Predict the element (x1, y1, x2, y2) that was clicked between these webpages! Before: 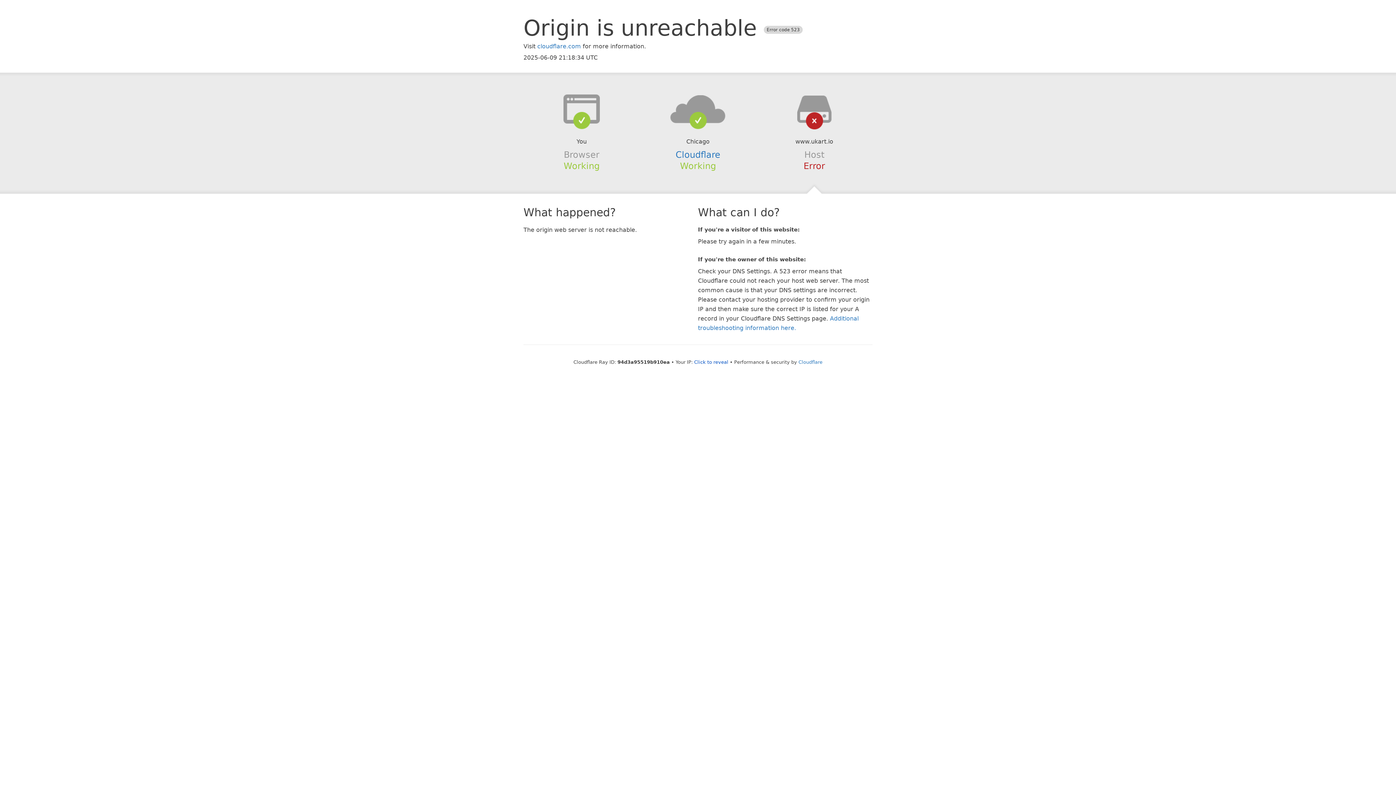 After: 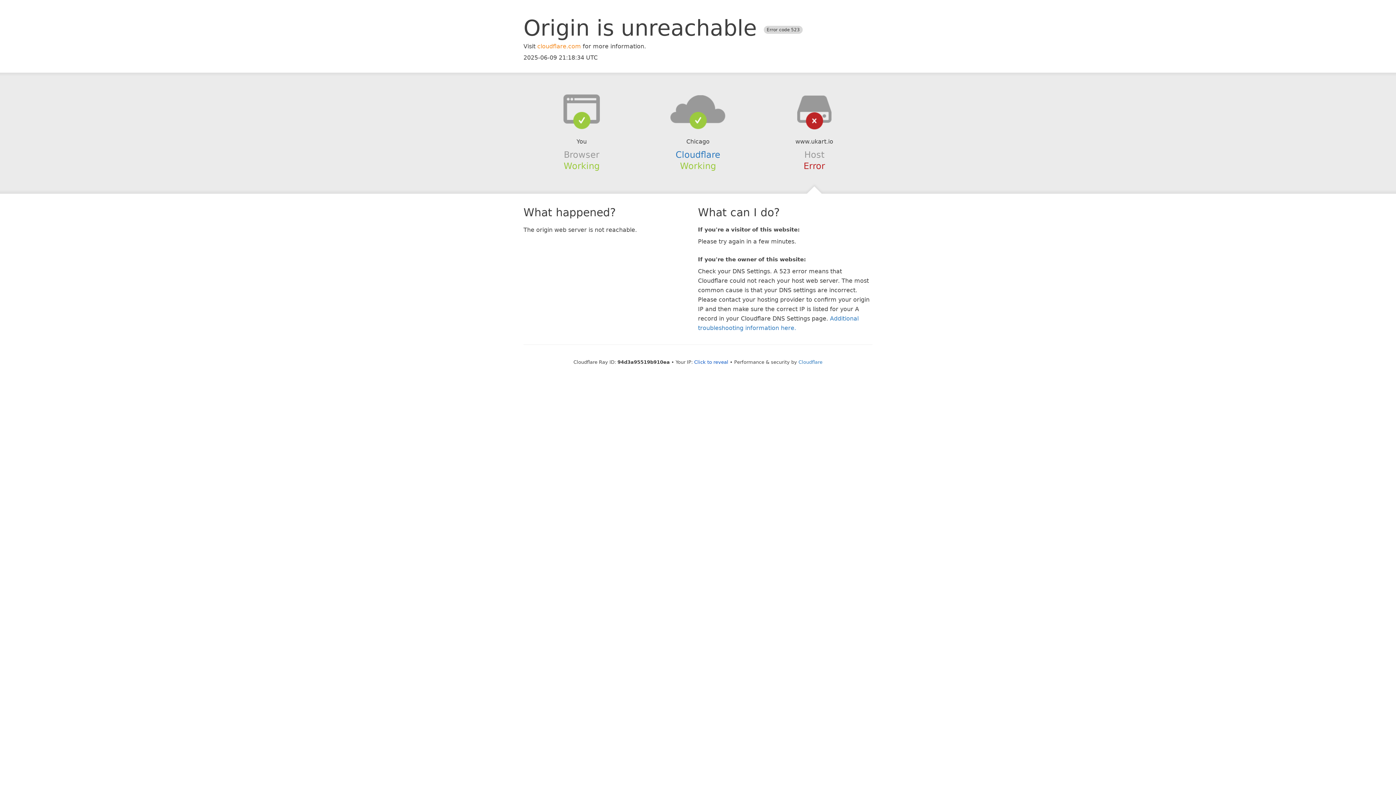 Action: label: cloudflare.com bbox: (537, 42, 581, 49)